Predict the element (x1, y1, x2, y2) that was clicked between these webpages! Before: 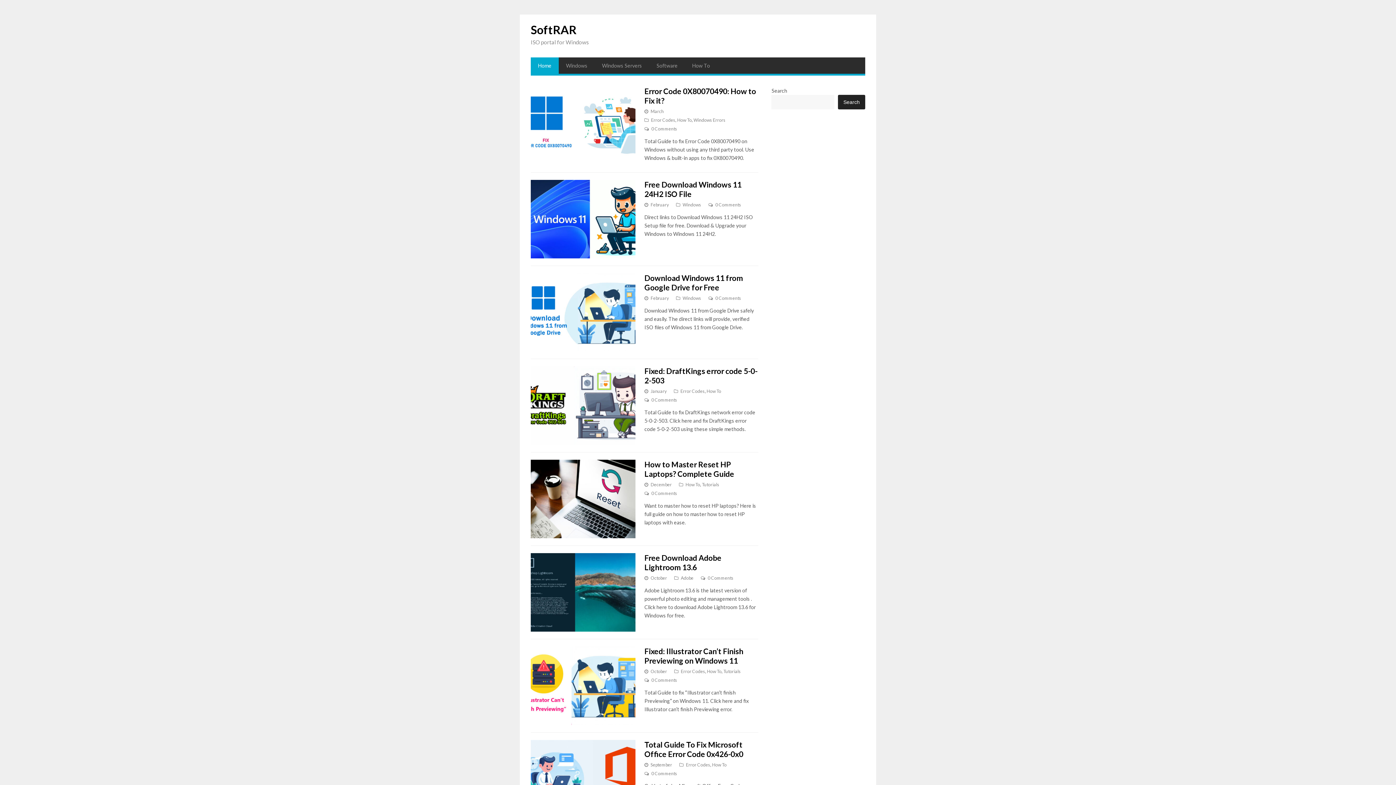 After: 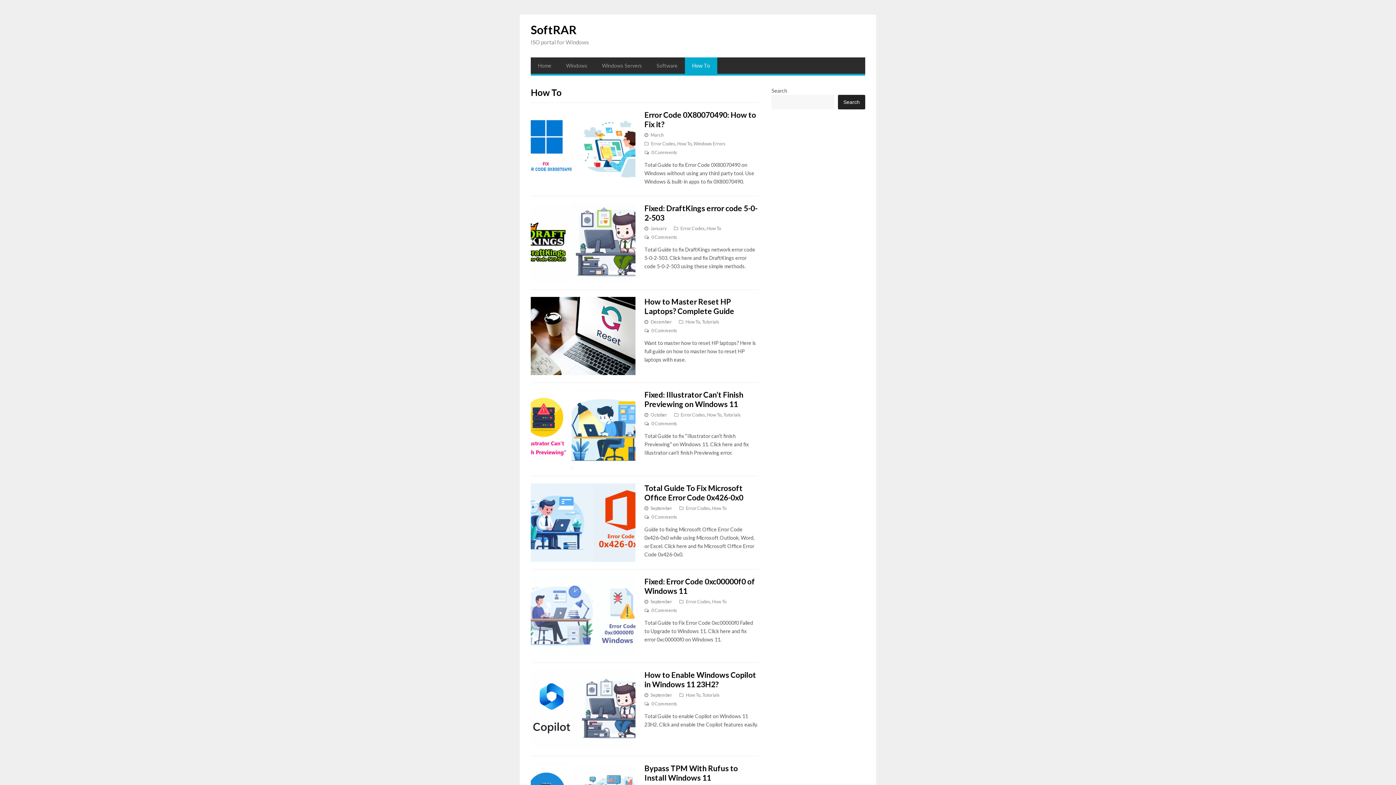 Action: label: How To bbox: (712, 762, 726, 767)